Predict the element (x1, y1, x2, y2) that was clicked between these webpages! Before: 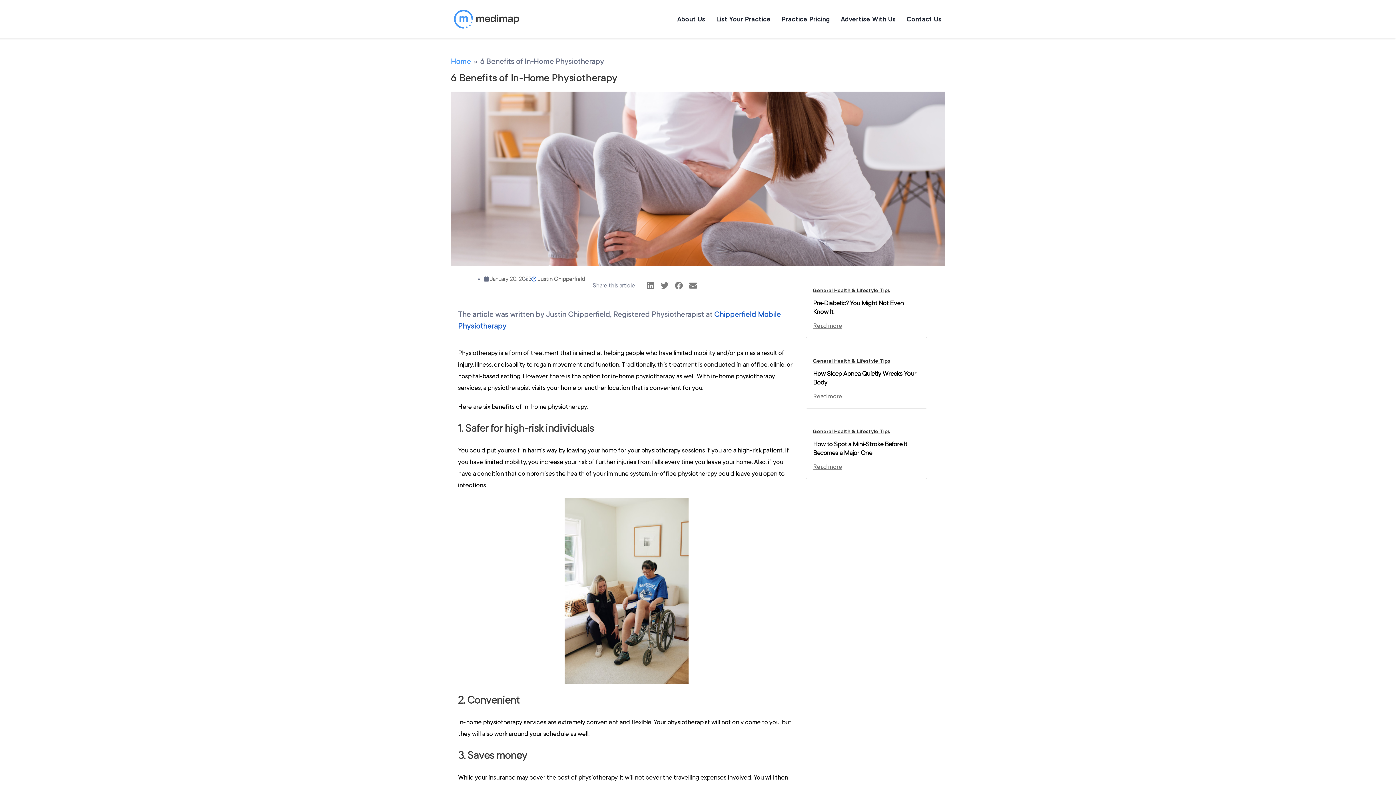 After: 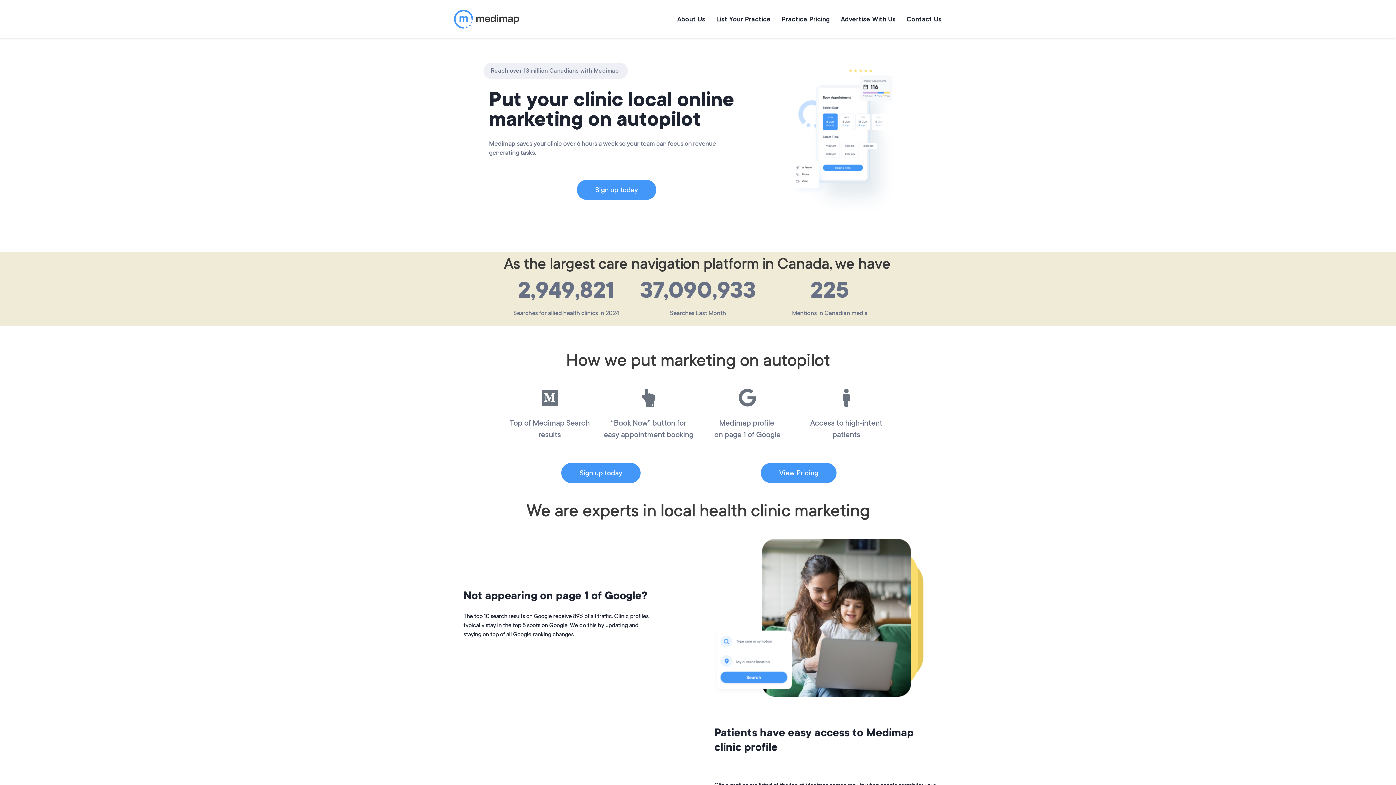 Action: label: List Your Practice bbox: (705, 8, 770, 30)